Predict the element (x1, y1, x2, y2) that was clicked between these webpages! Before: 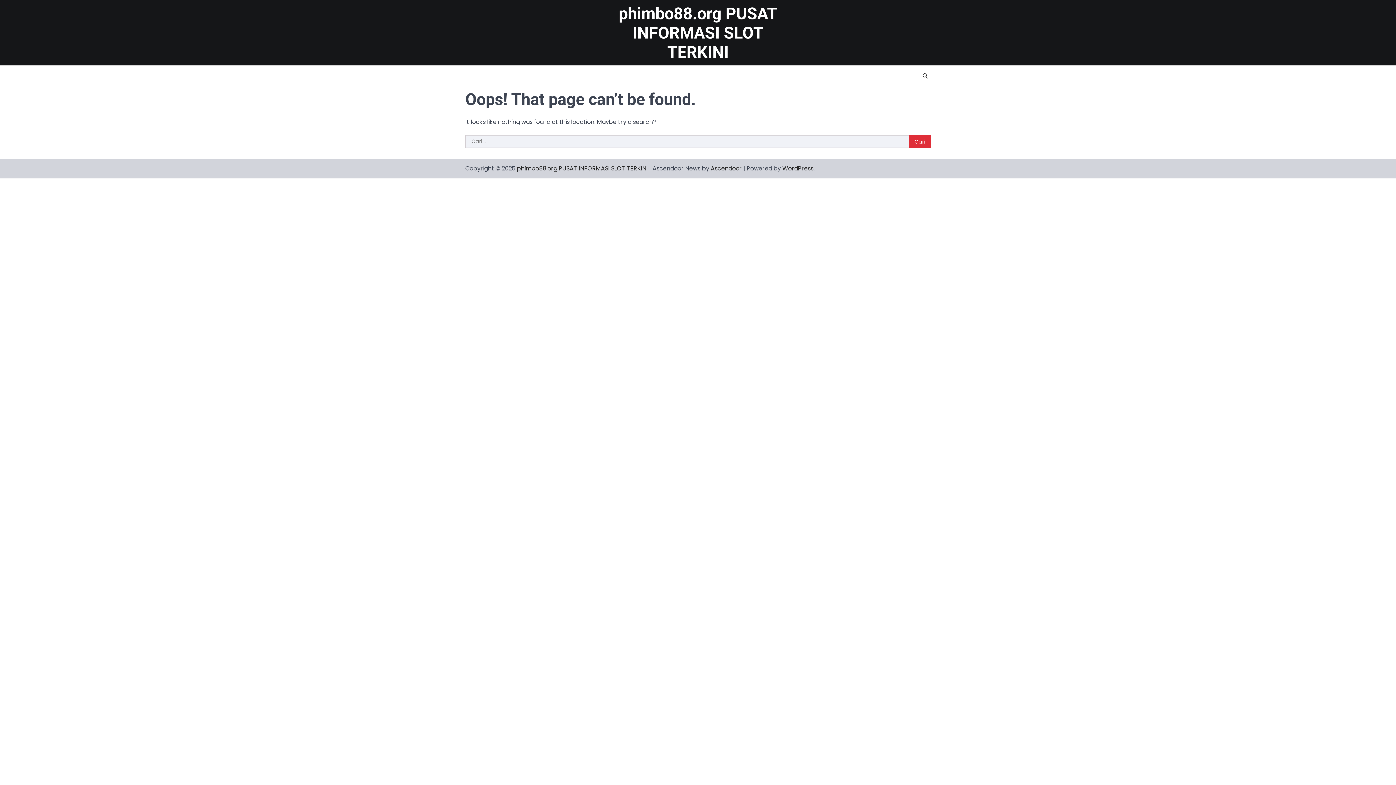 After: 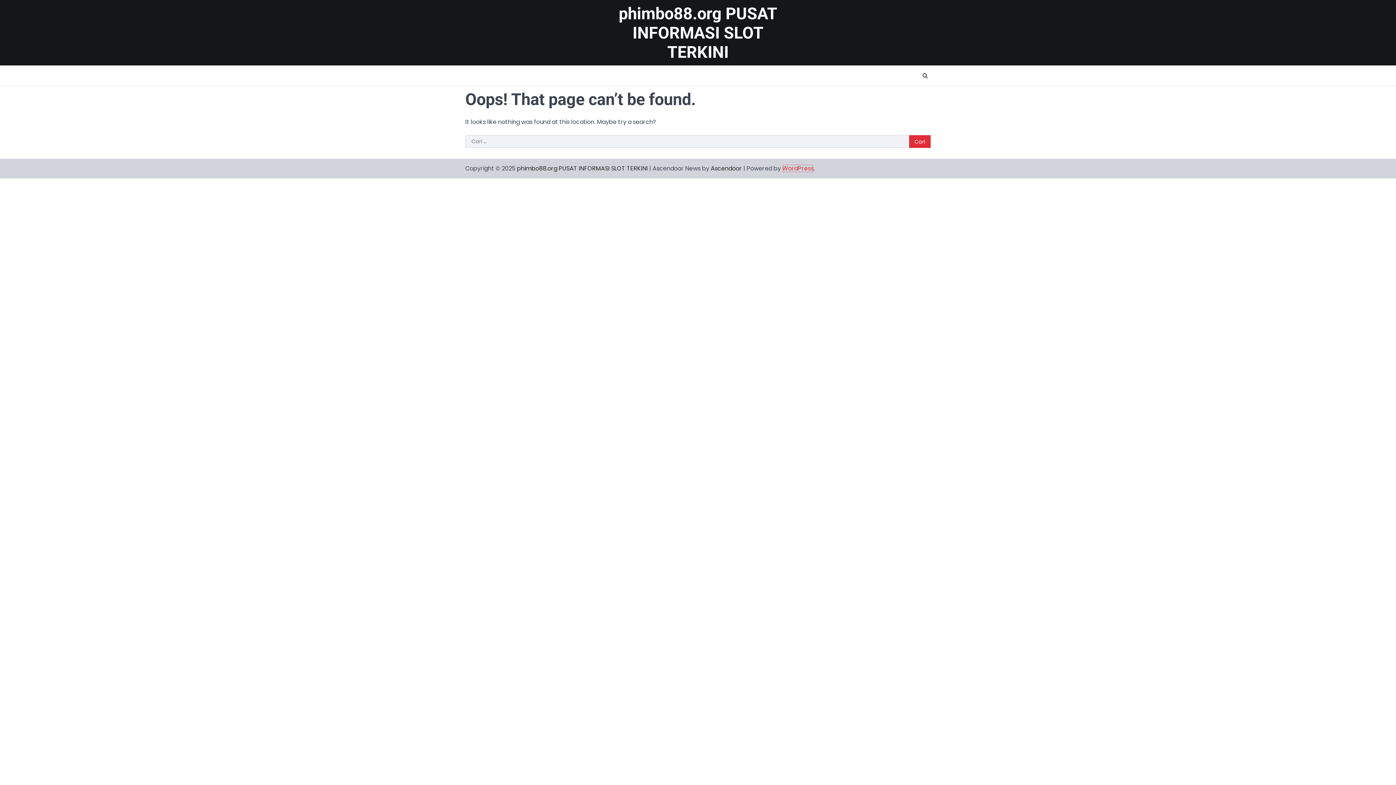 Action: label: WordPress bbox: (782, 164, 813, 172)